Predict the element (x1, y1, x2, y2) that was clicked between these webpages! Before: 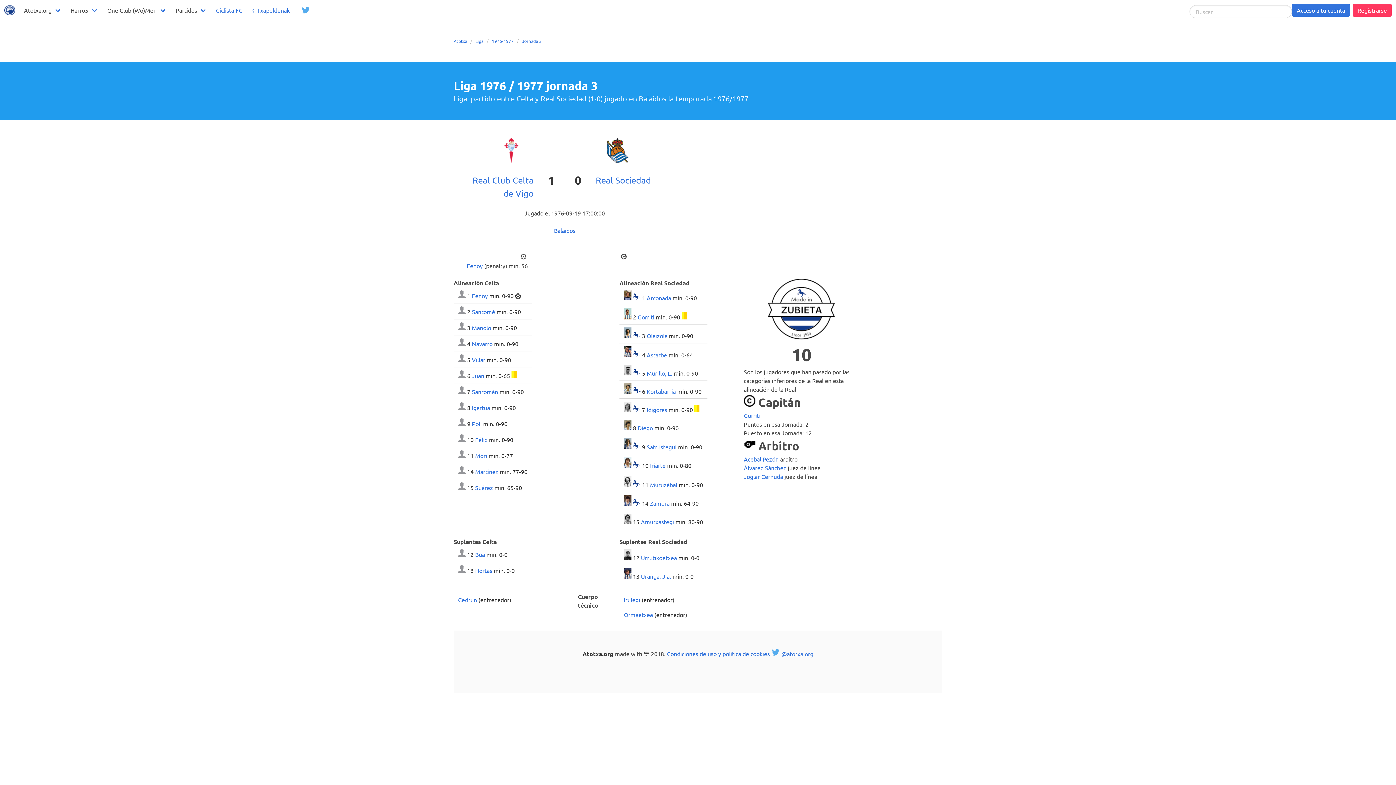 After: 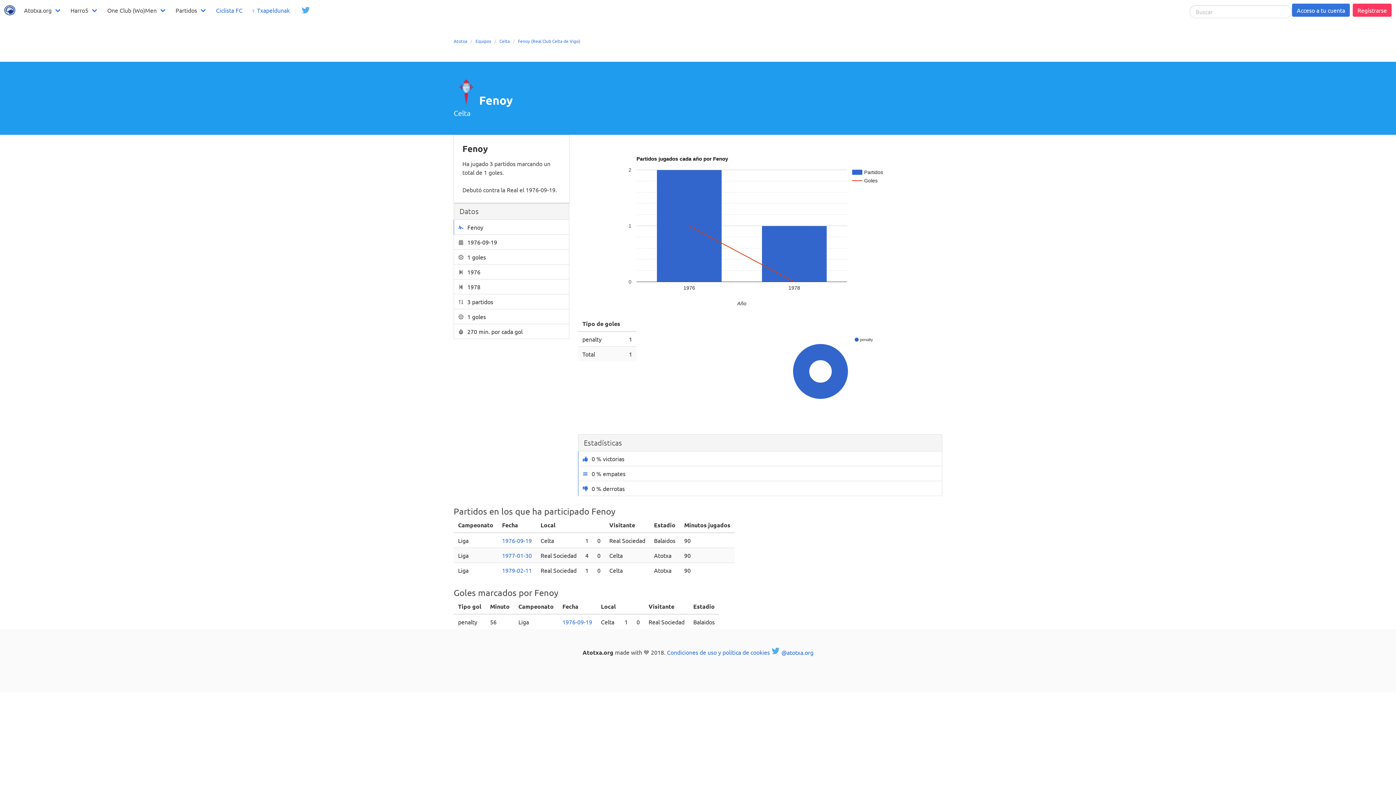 Action: label: Fenoy bbox: (472, 292, 488, 299)